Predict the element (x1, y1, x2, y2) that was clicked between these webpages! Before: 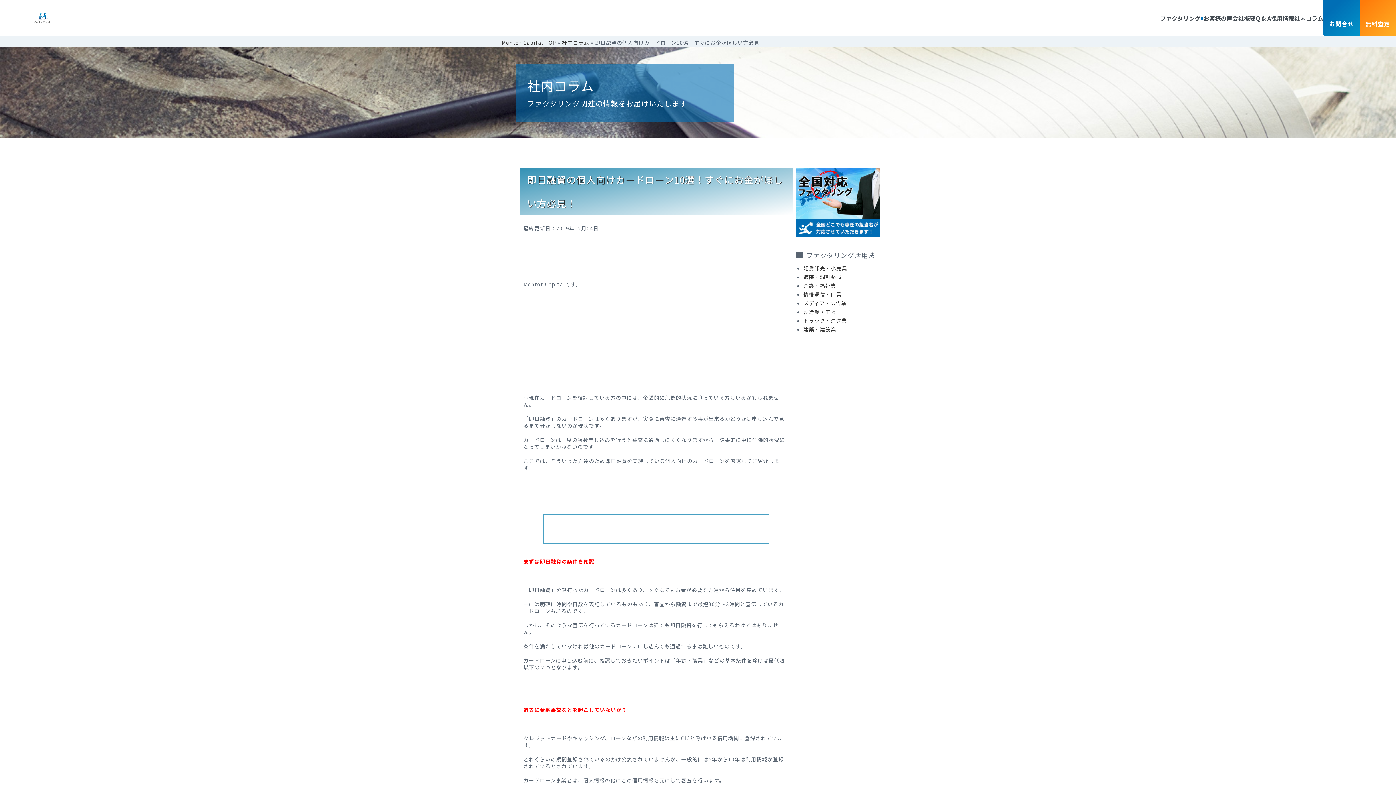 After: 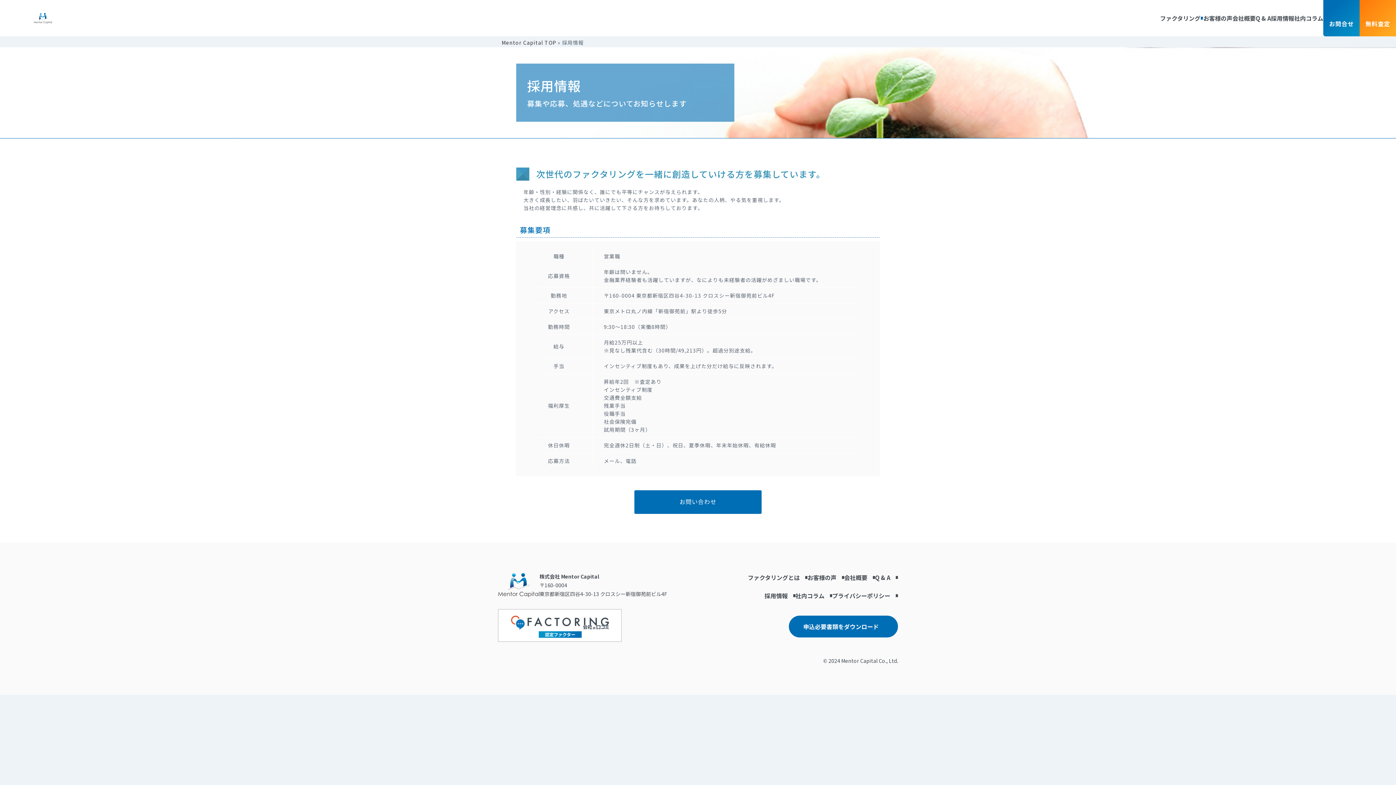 Action: bbox: (1271, 0, 1294, 36) label: 採用情報